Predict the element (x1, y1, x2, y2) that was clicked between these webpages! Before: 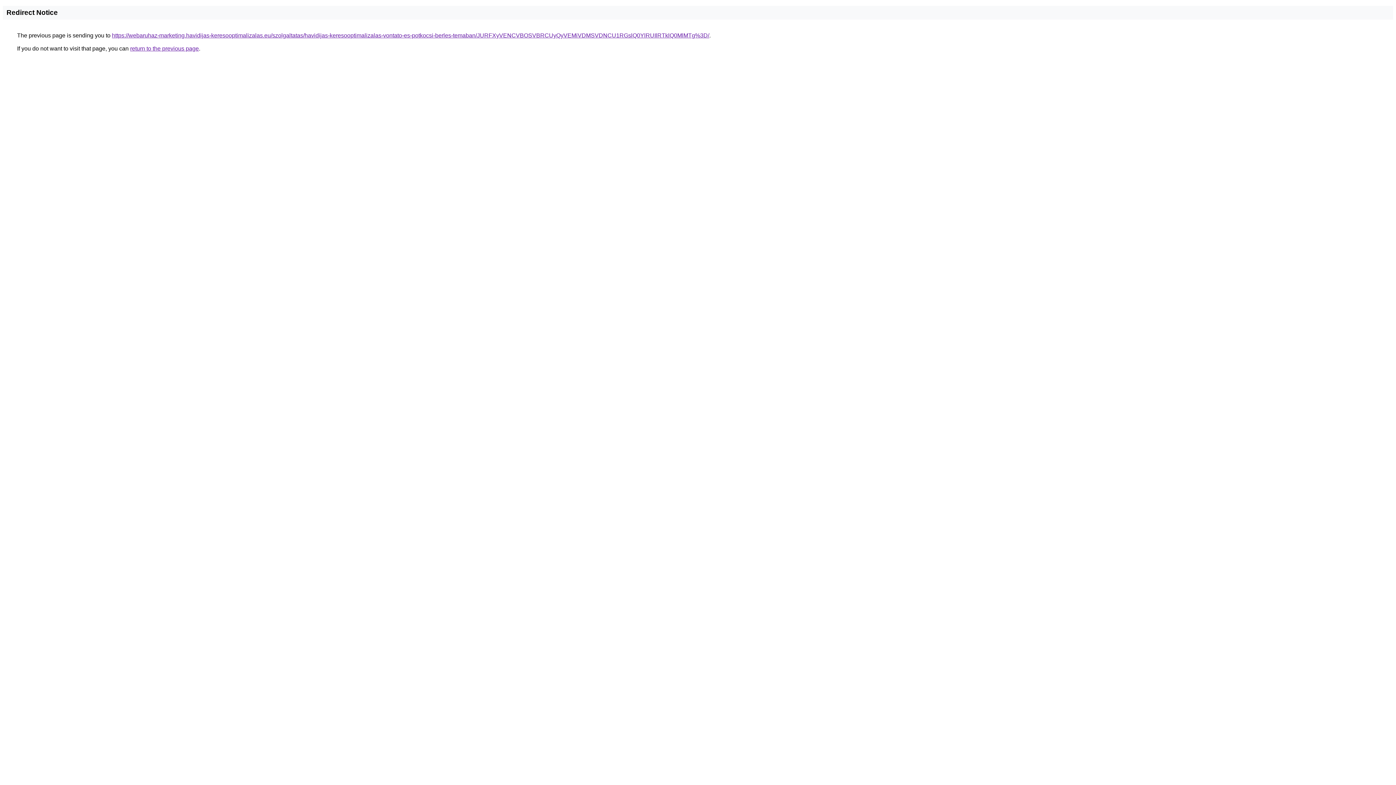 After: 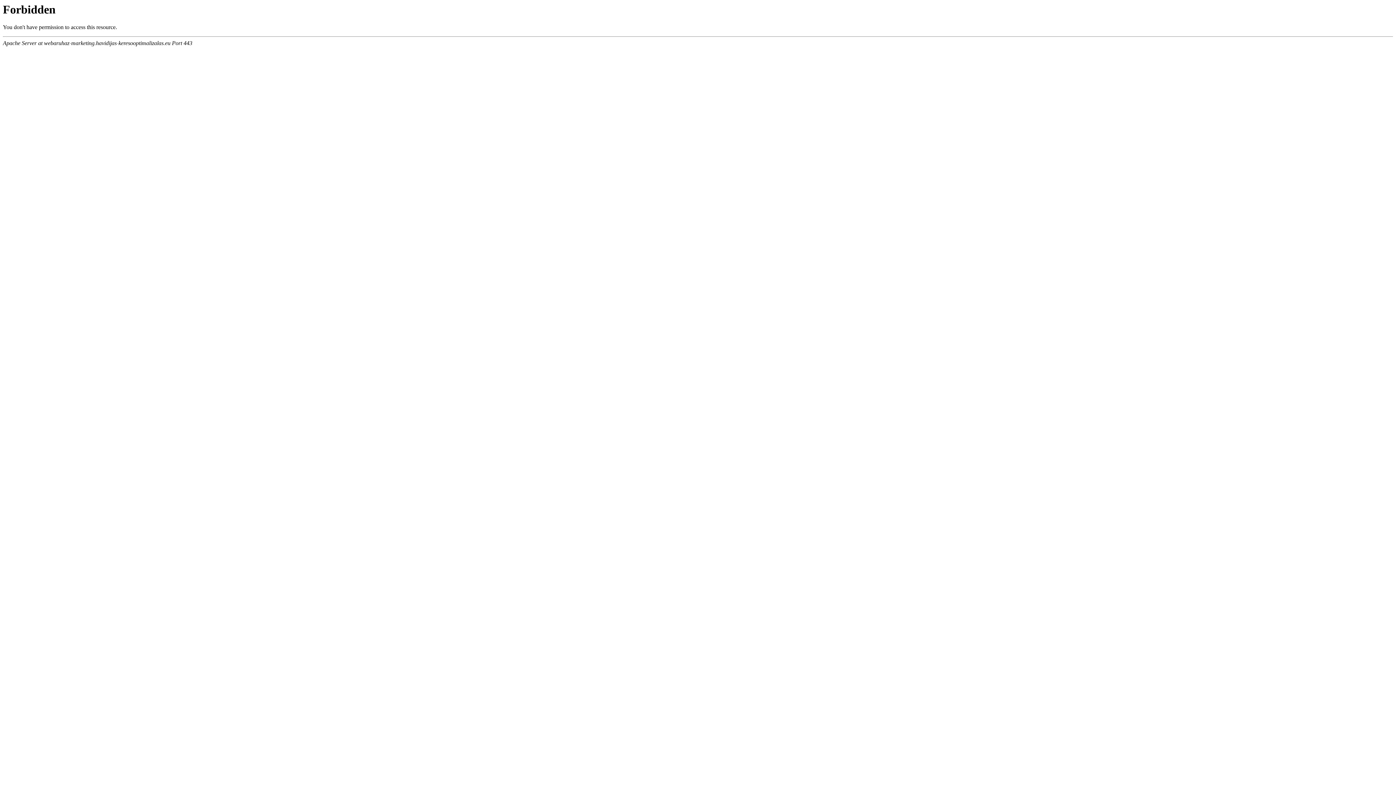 Action: label: https://webaruhaz-marketing.havidijas-keresooptimalizalas.eu/szolgaltatas/havidijas-keresooptimalizalas-vontato-es-potkocsi-berles-temaban/JURFXyVENCVBOSVBRCUyQyVEMiVDMSVDNCU1RGslQ0YlRUIlRTklQ0MlMTg%3D/ bbox: (112, 32, 709, 38)